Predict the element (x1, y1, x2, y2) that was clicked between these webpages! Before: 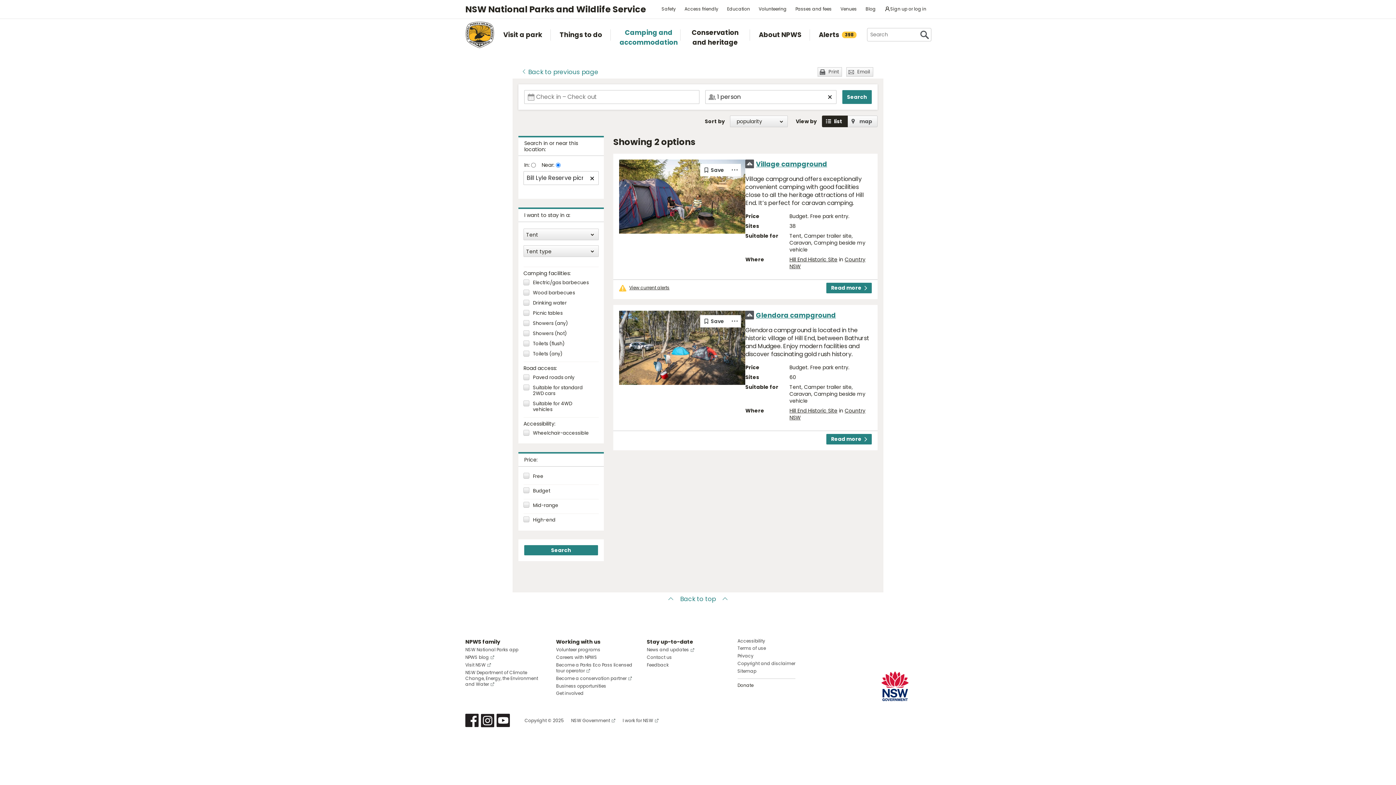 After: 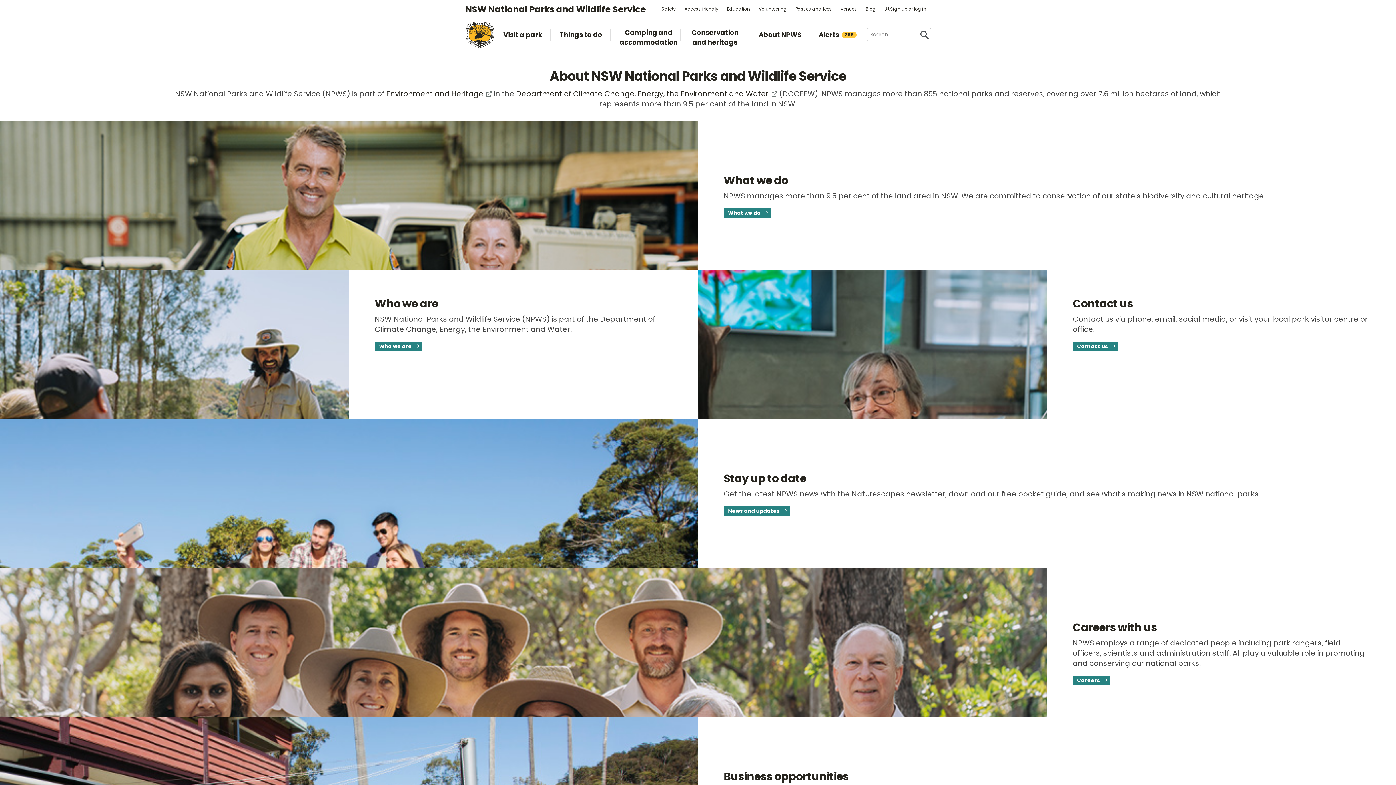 Action: bbox: (465, 639, 500, 645) label: NPWS family